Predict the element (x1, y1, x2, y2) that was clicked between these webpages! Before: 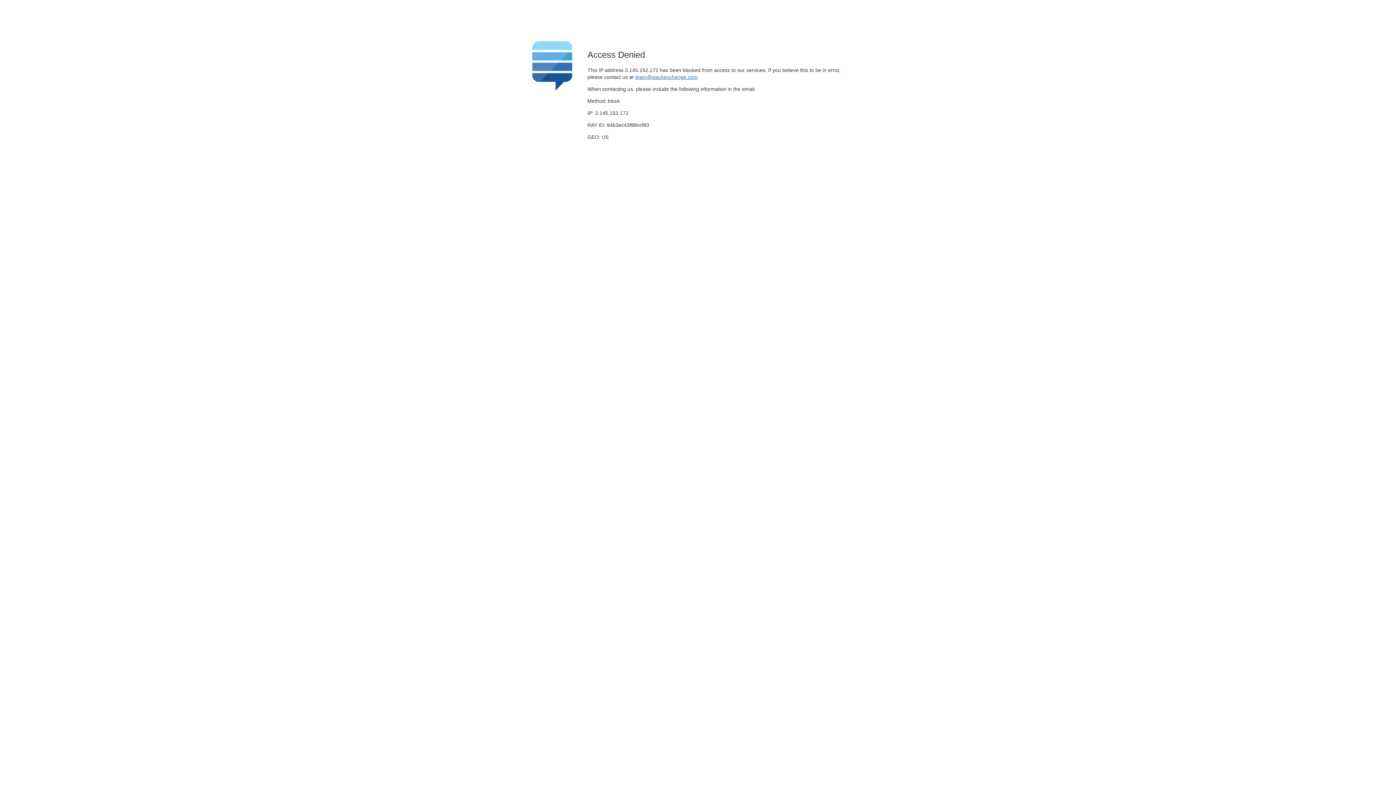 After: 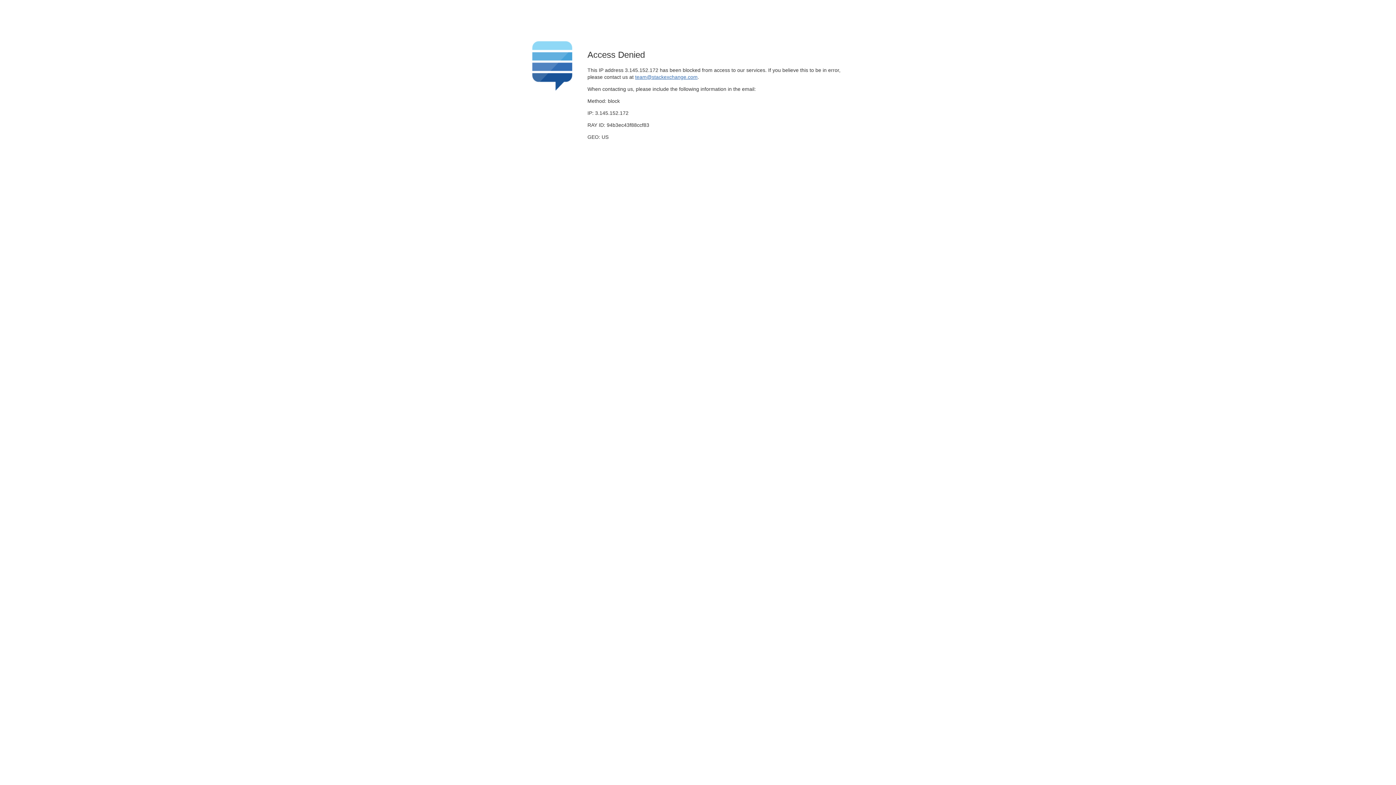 Action: label: team@stackexchange.com bbox: (635, 74, 697, 79)